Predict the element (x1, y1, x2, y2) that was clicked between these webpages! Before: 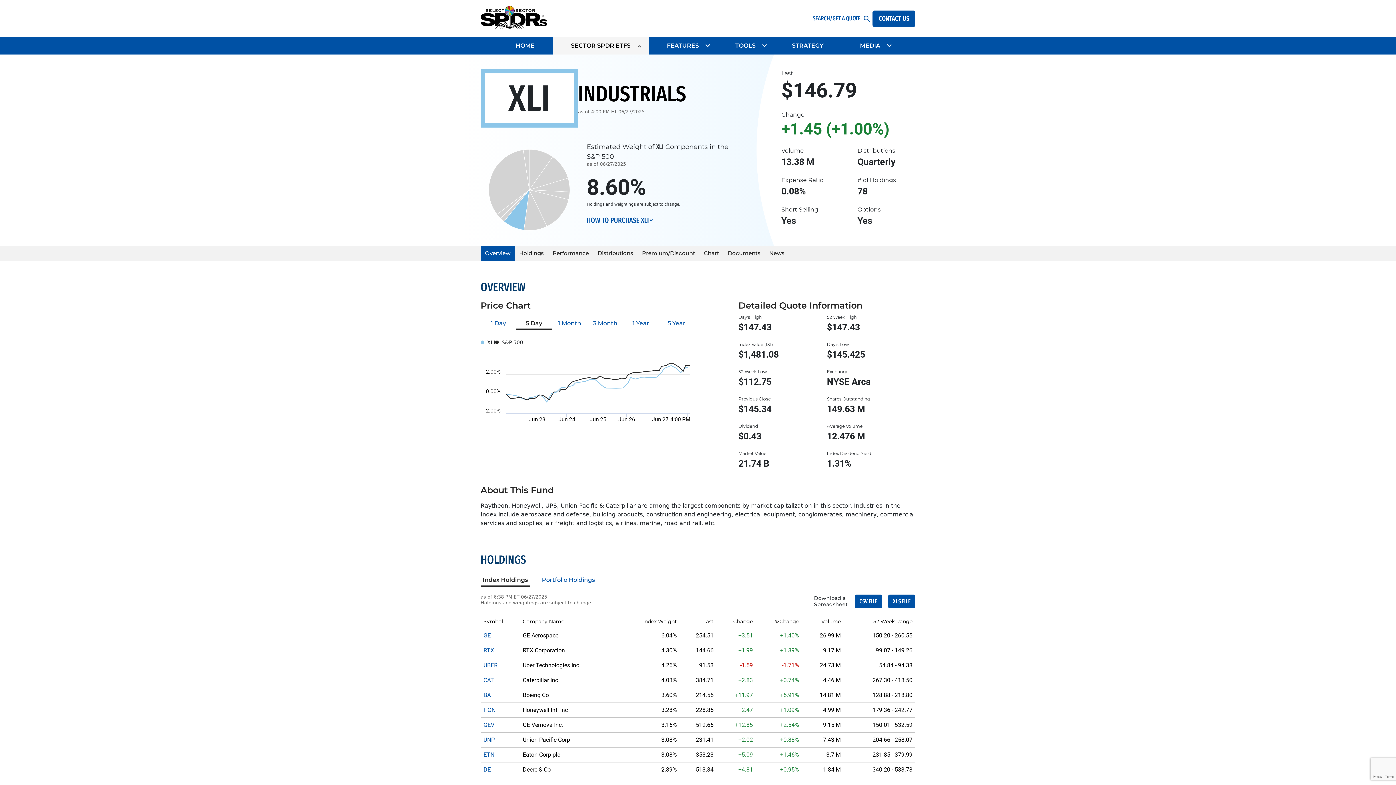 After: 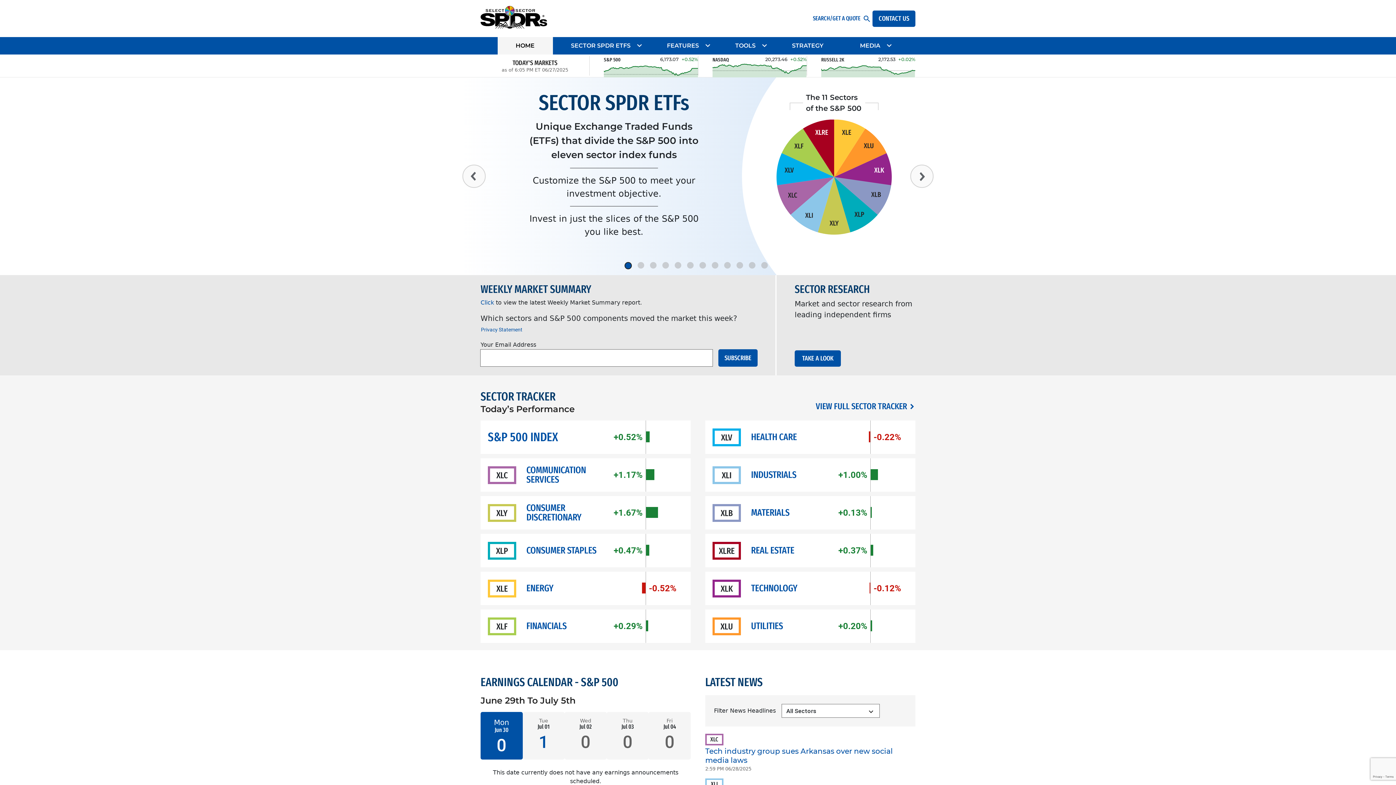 Action: bbox: (480, 5, 547, 31)